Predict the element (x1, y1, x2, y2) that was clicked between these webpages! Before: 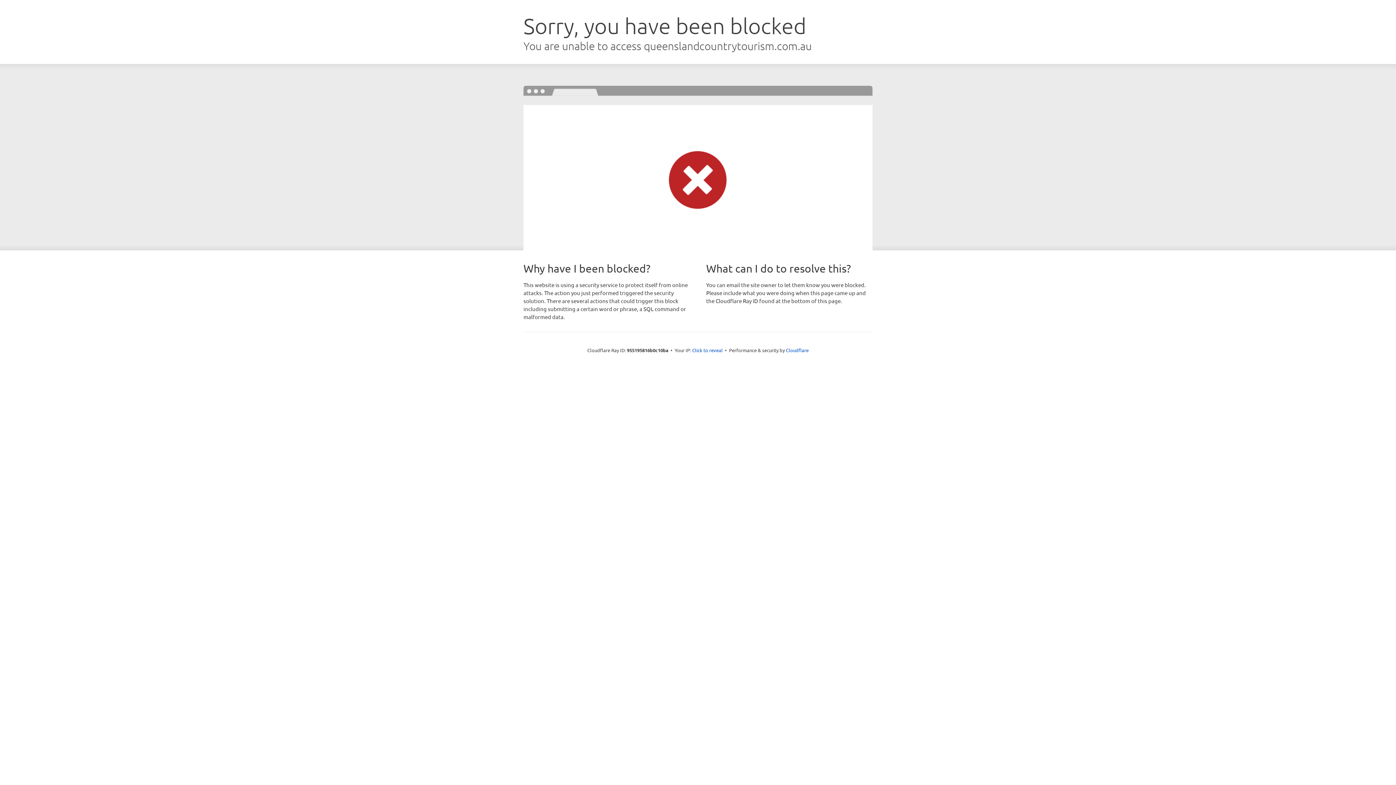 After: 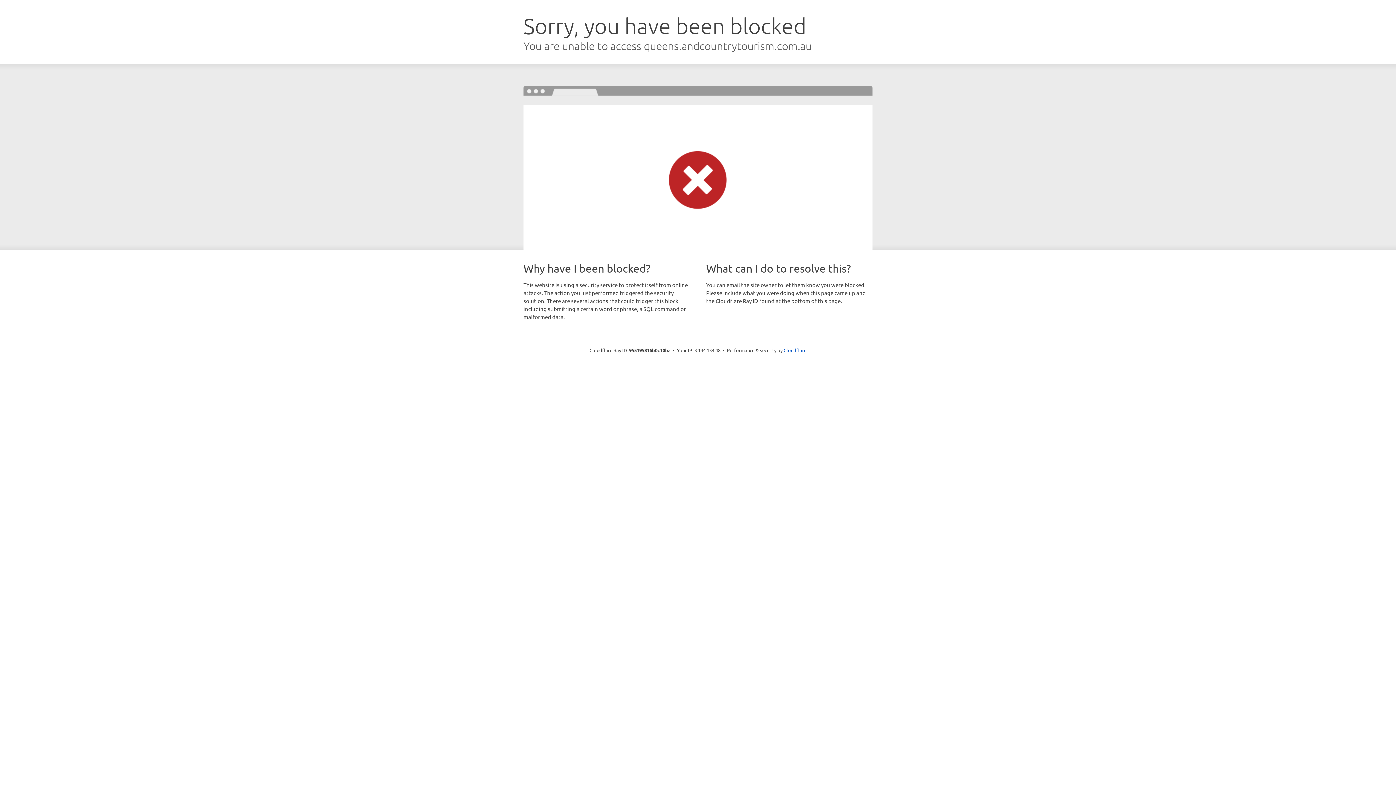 Action: bbox: (692, 346, 722, 353) label: Click to reveal